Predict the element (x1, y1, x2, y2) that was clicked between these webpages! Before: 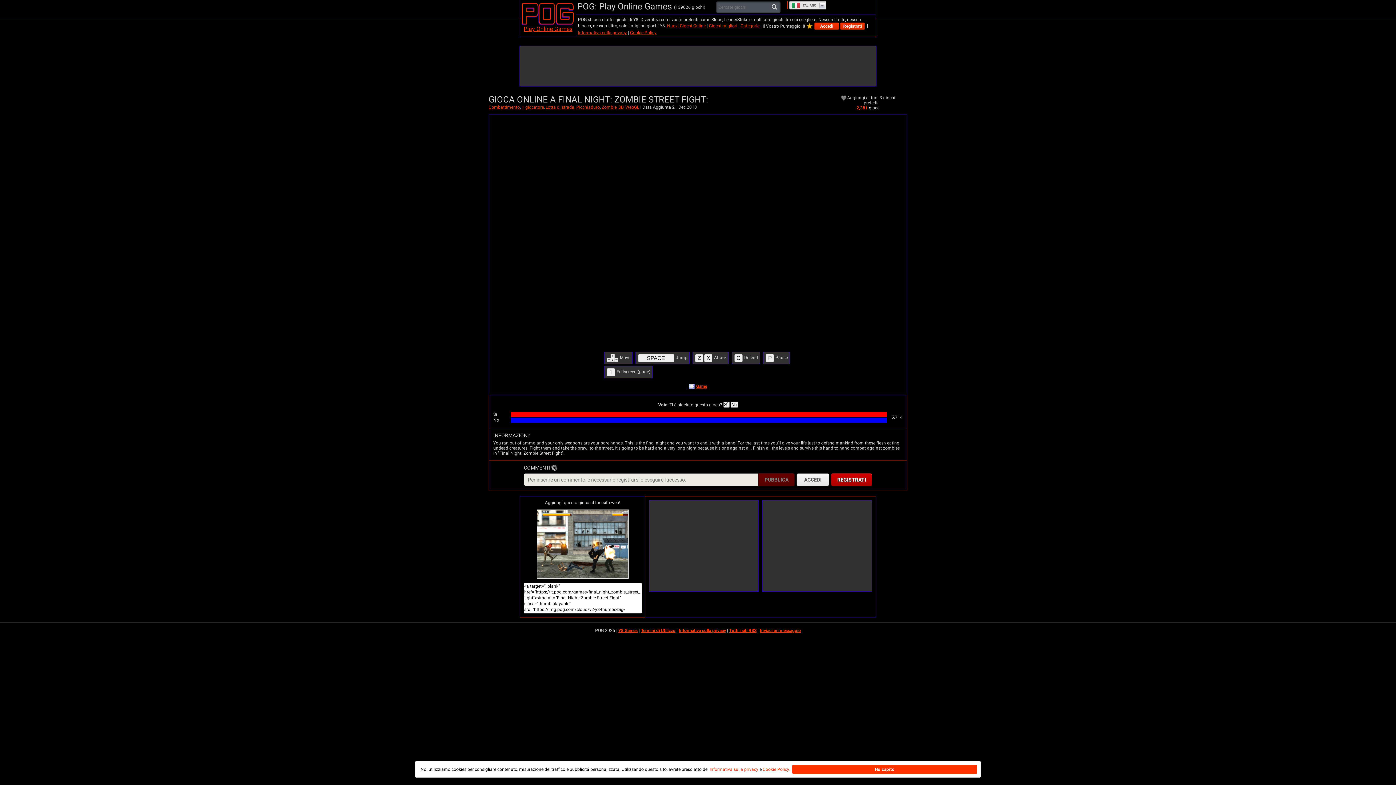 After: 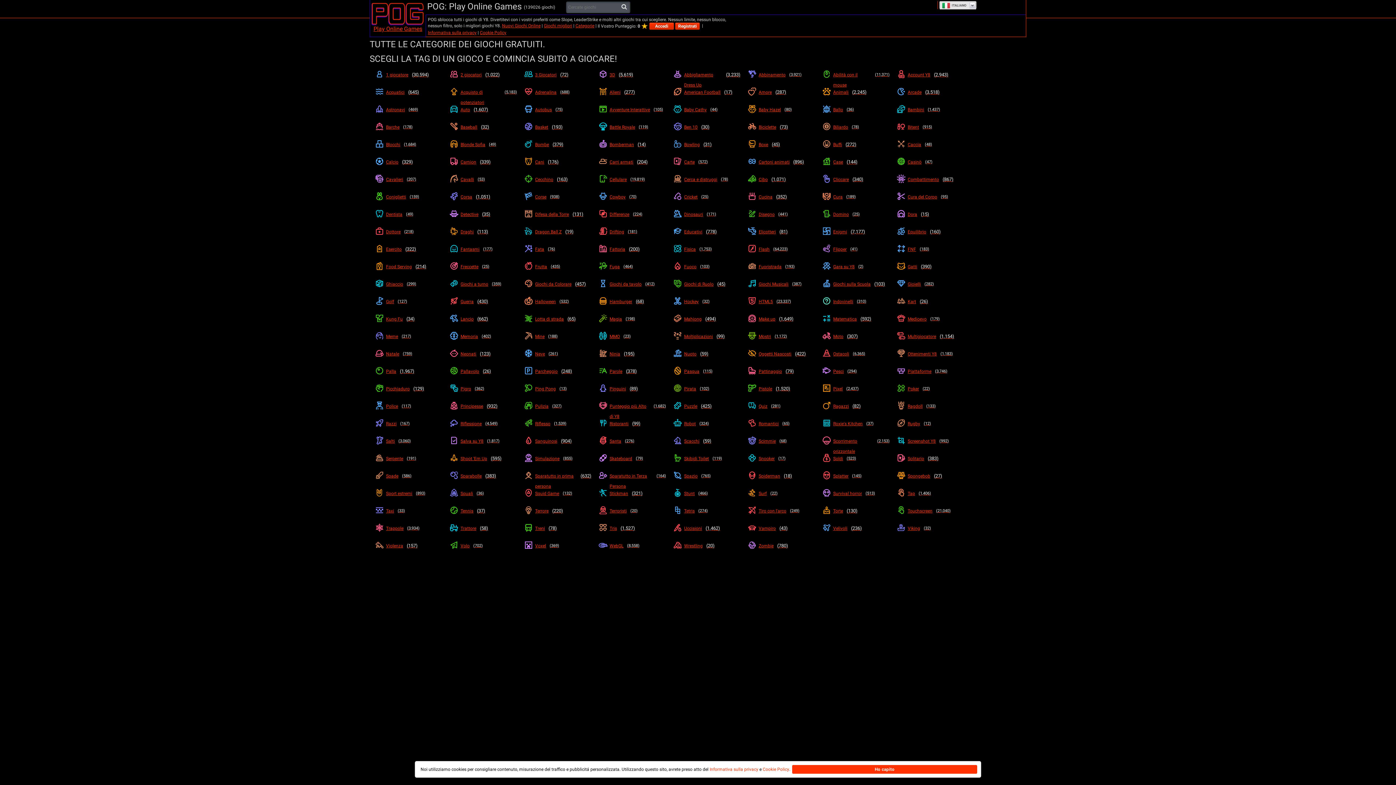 Action: bbox: (740, 23, 759, 28) label: Categorie